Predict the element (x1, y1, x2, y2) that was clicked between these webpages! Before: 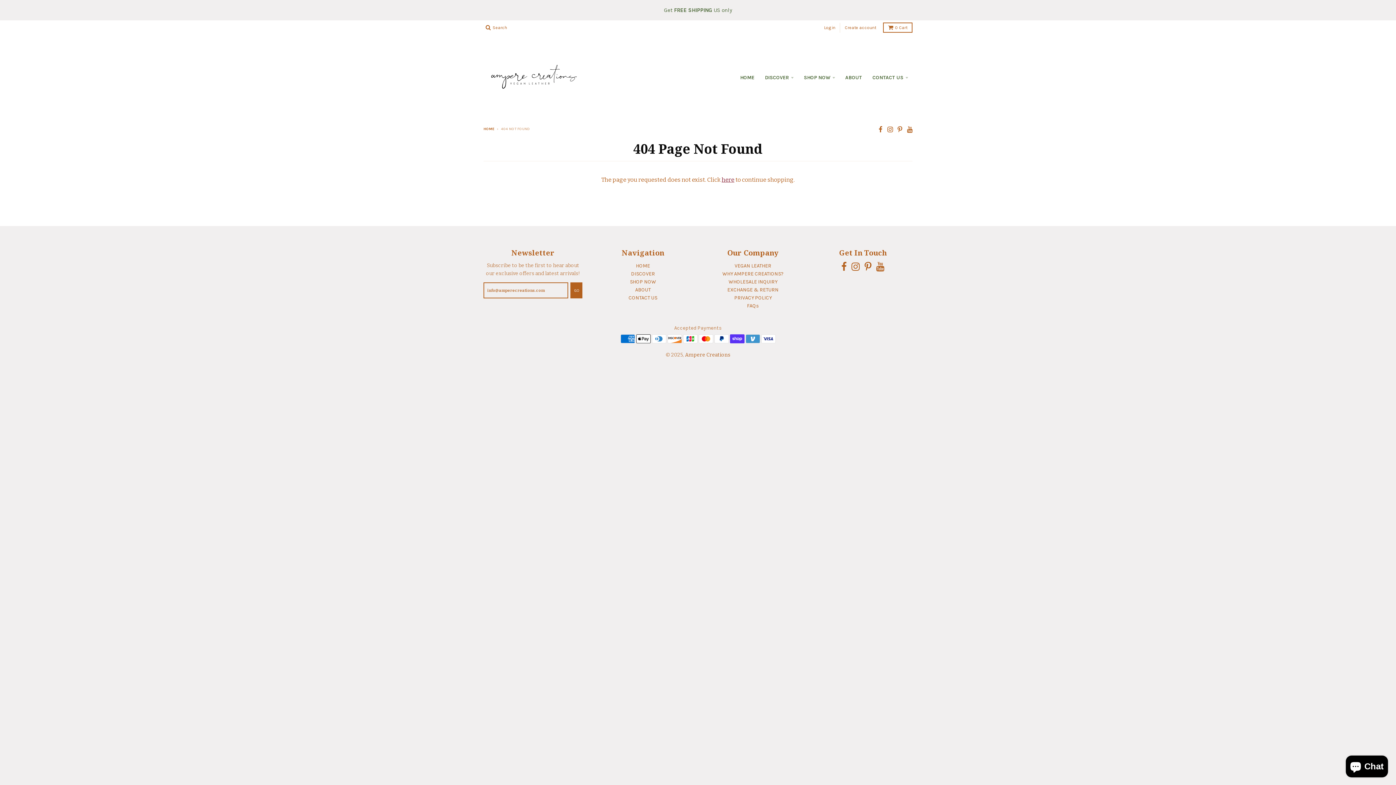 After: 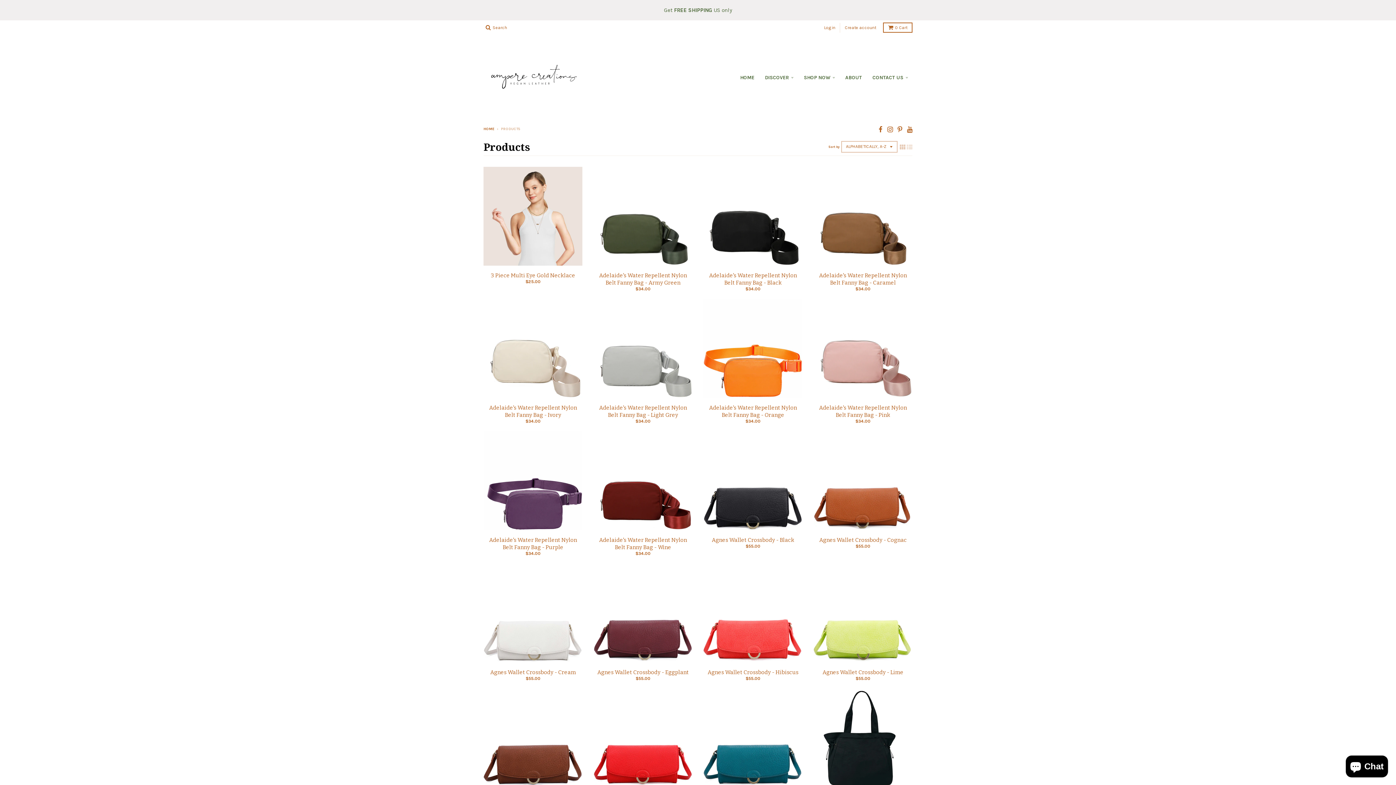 Action: bbox: (630, 278, 656, 285) label: SHOP NOW